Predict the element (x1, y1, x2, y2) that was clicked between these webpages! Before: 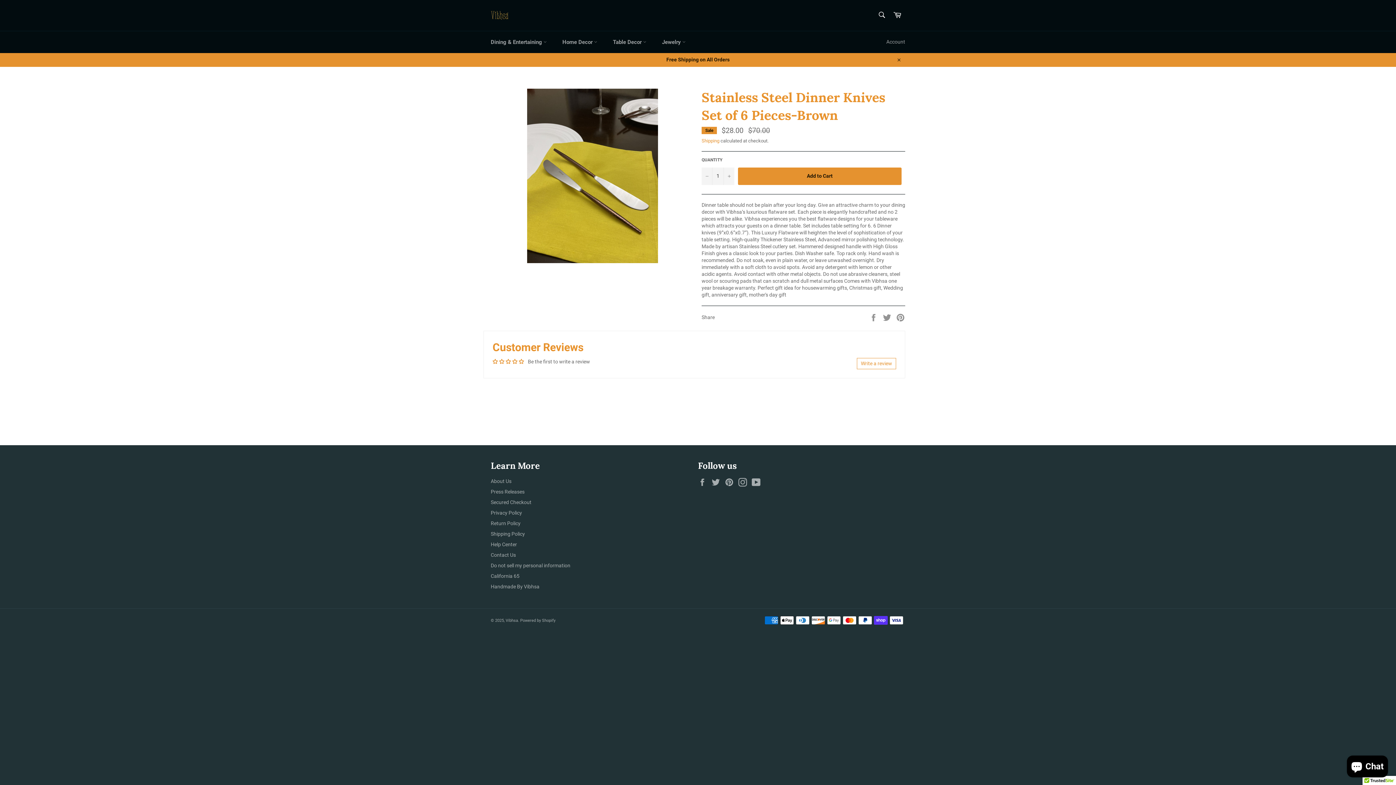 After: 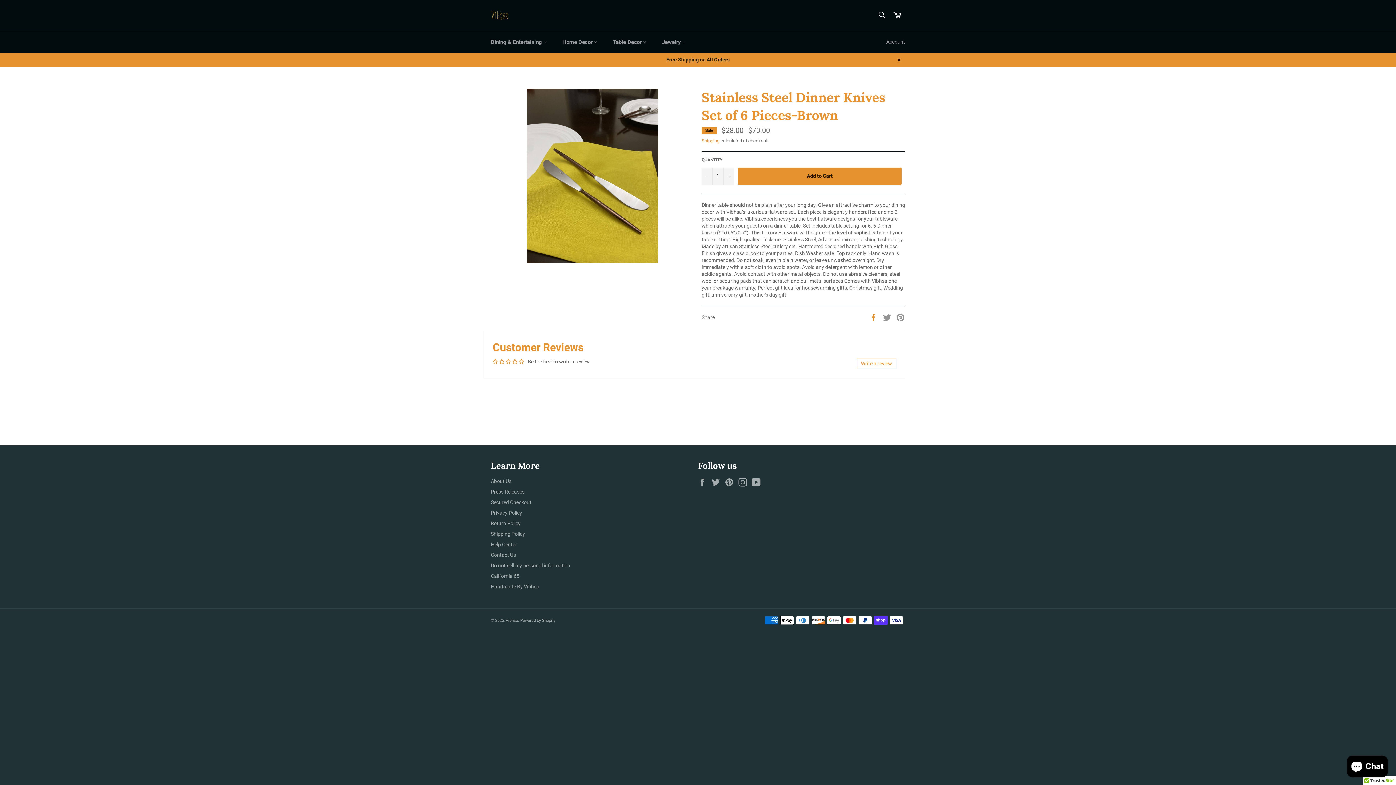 Action: bbox: (869, 314, 879, 320) label:  
Share on Facebook